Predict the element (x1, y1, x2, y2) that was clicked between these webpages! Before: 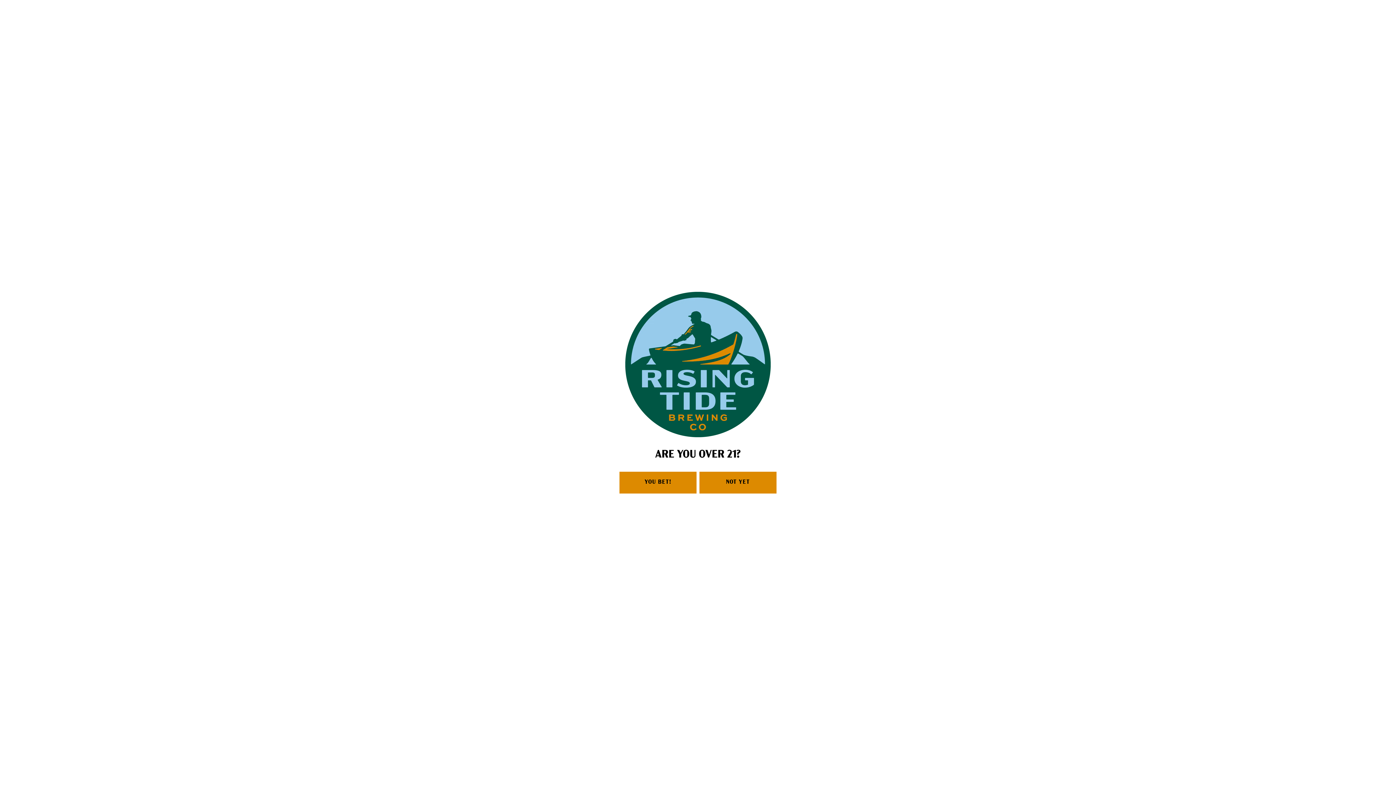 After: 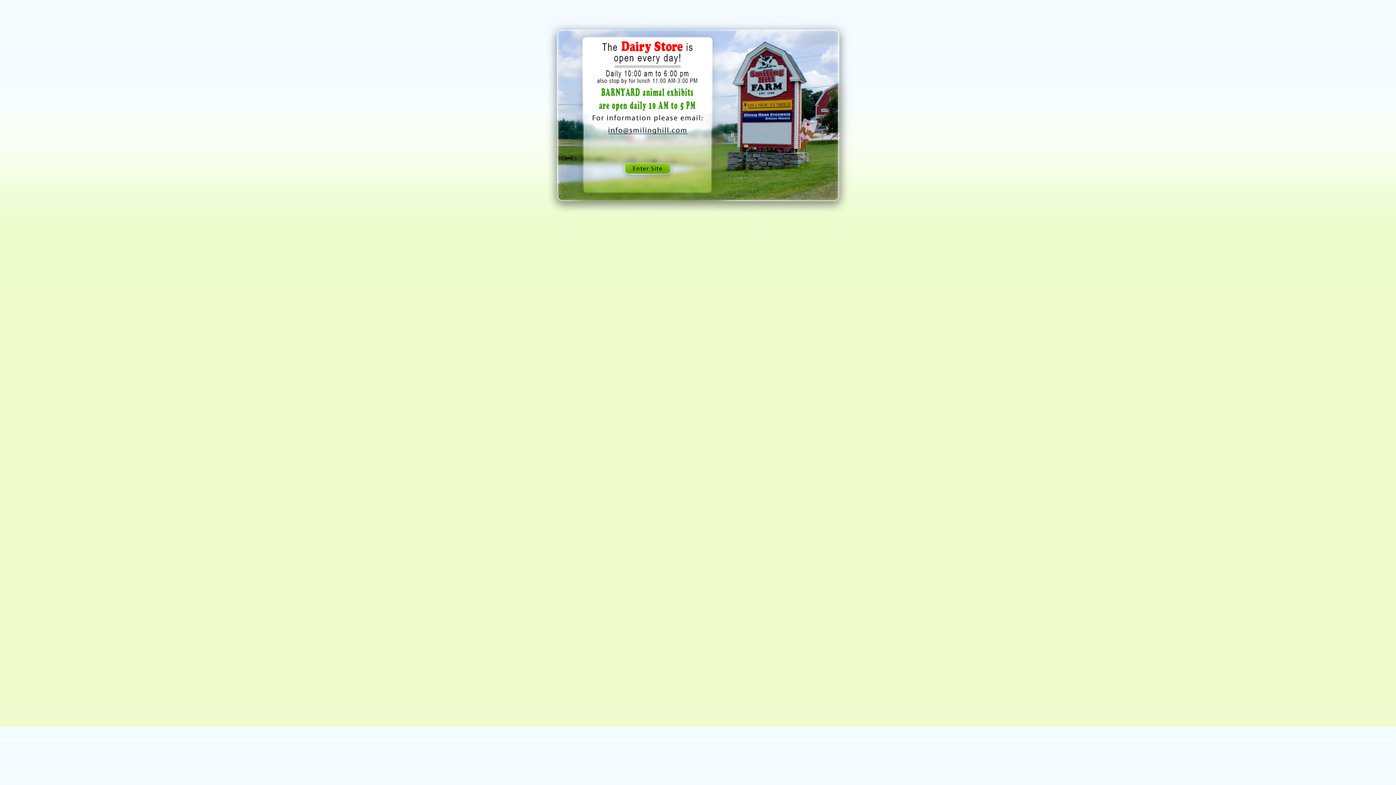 Action: bbox: (699, 471, 776, 493) label: NOT YET